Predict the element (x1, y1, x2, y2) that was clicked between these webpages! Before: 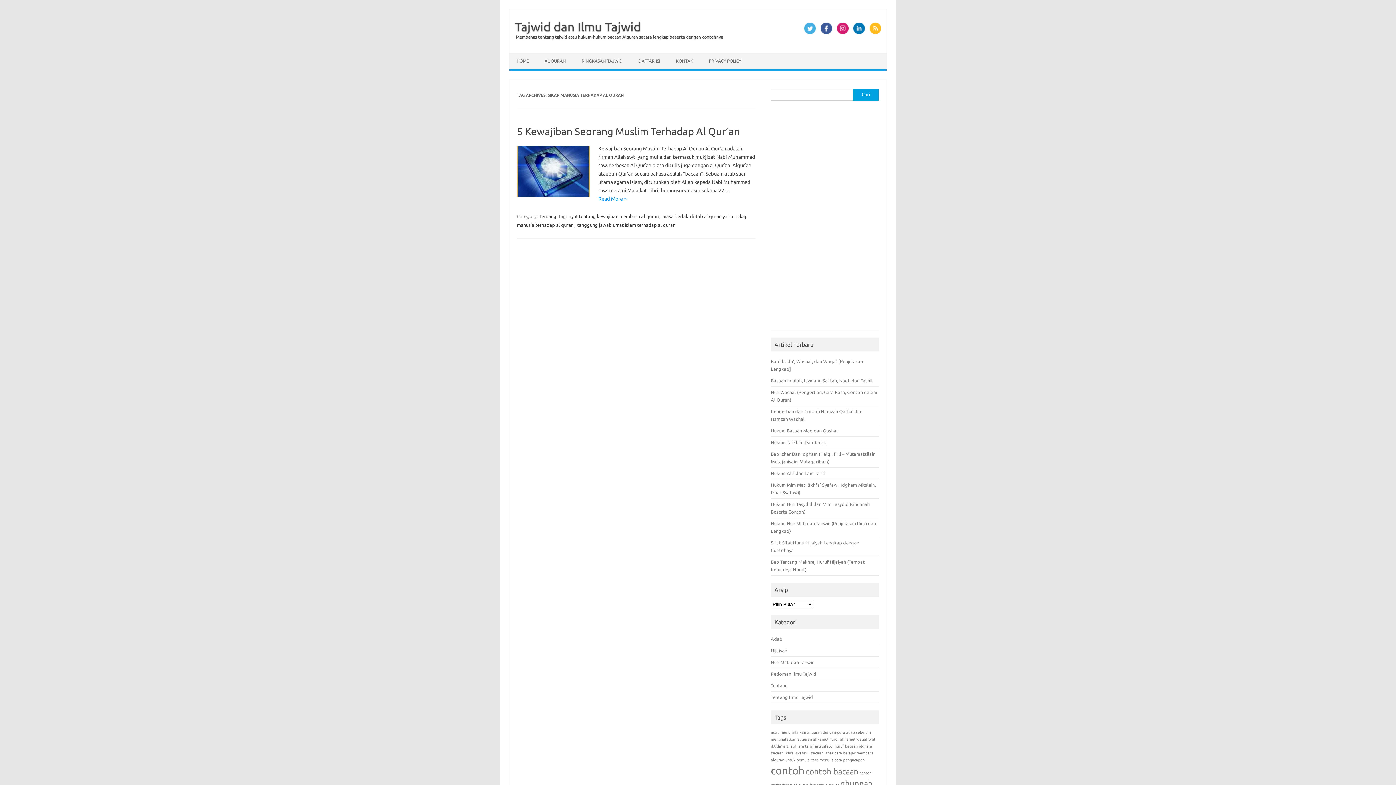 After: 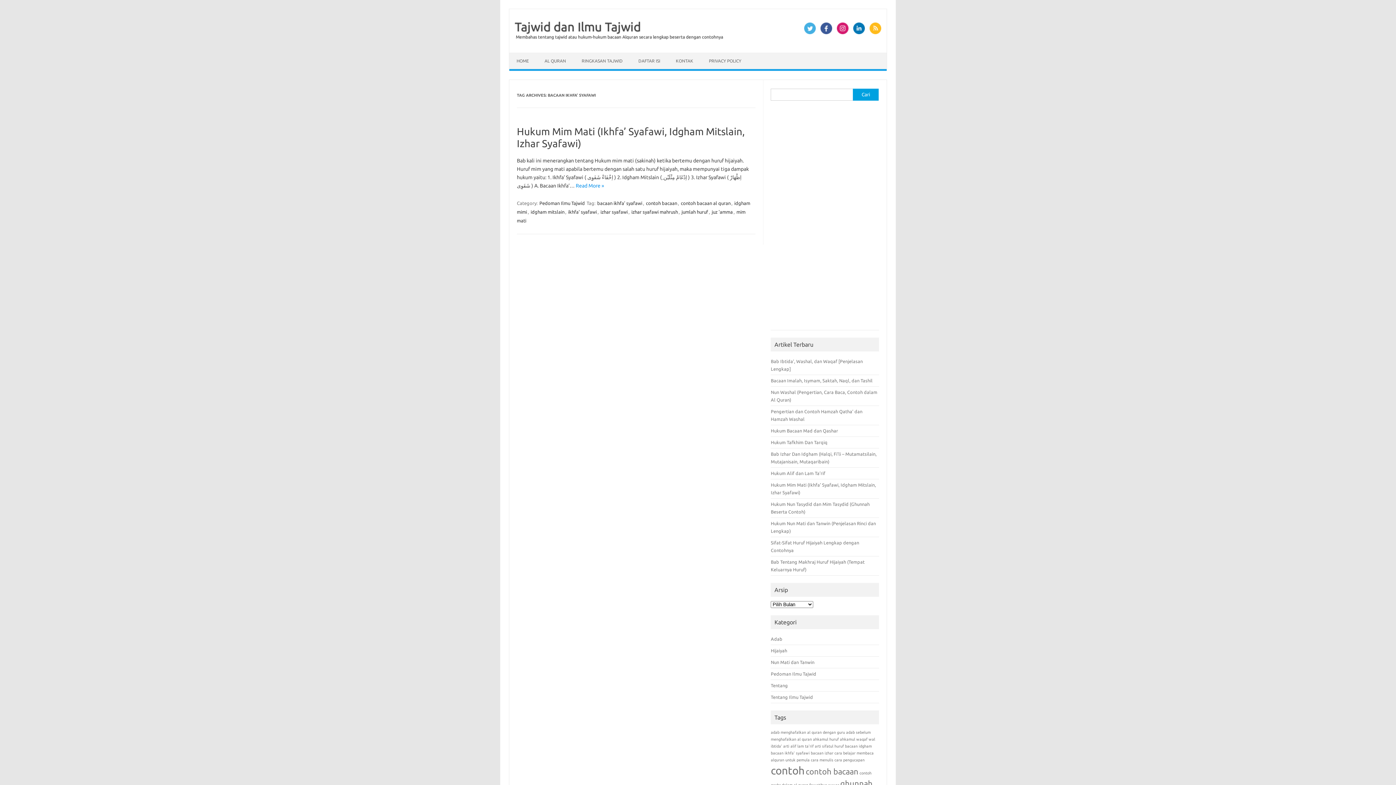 Action: label: bacaan ikhfa' syafawi (1 item) bbox: (771, 751, 809, 755)